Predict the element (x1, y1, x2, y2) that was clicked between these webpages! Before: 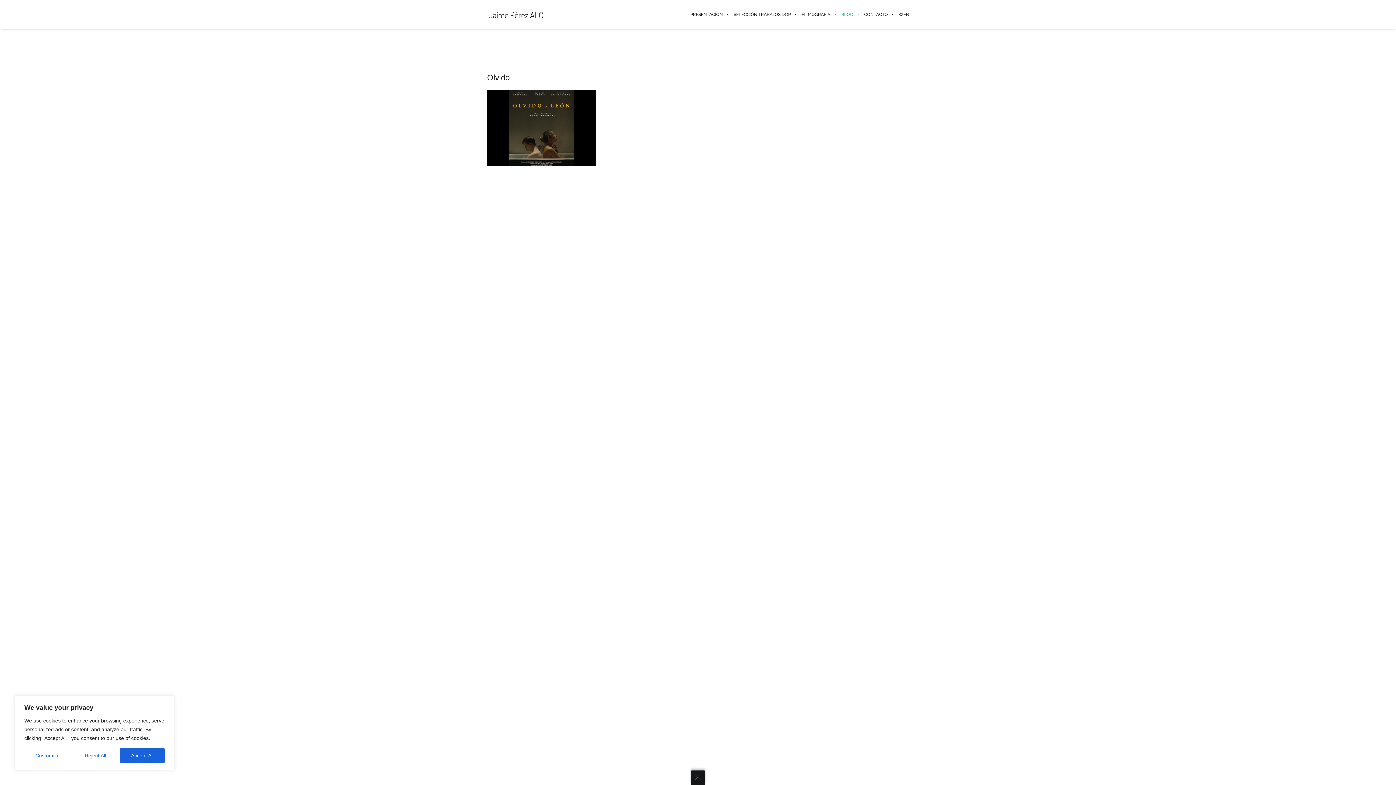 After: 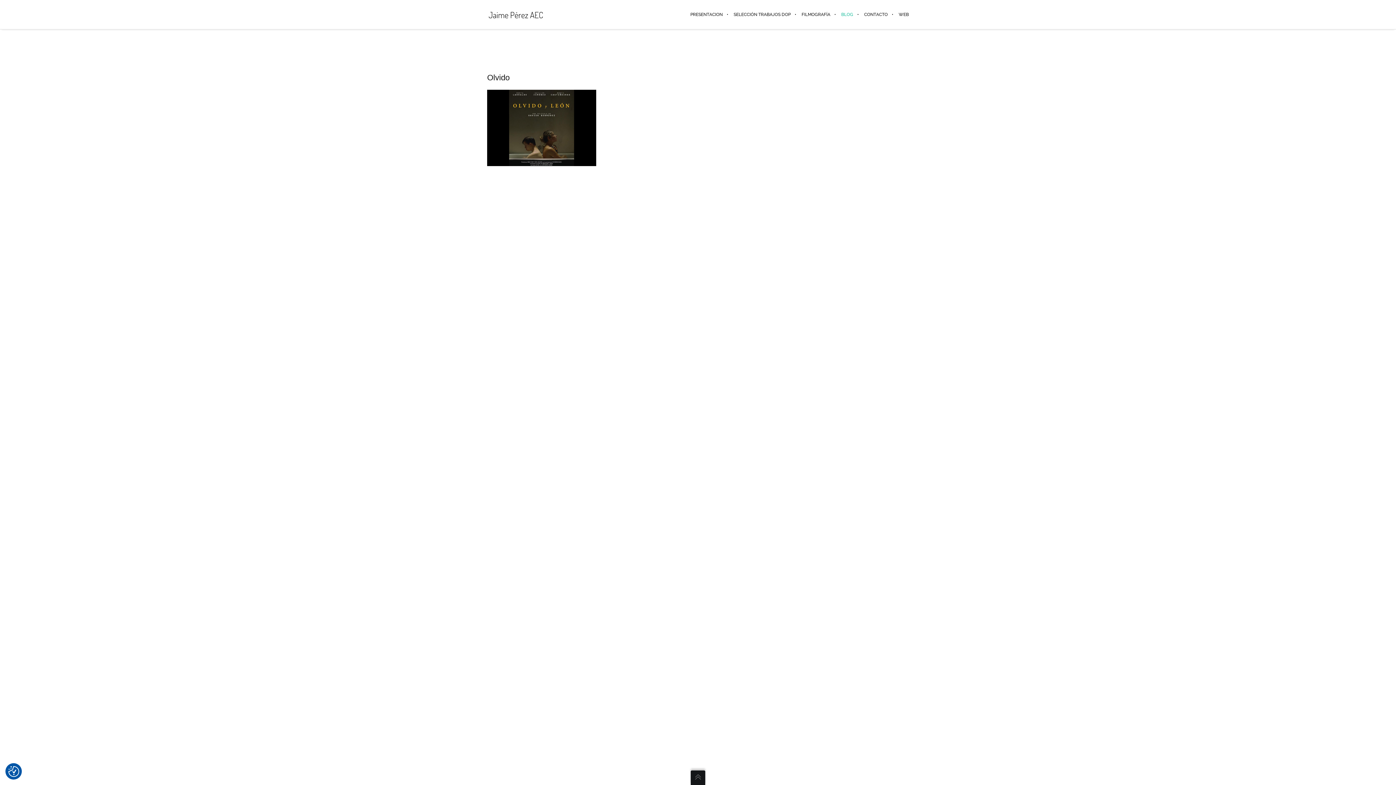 Action: bbox: (73, 748, 117, 763) label: Reject All